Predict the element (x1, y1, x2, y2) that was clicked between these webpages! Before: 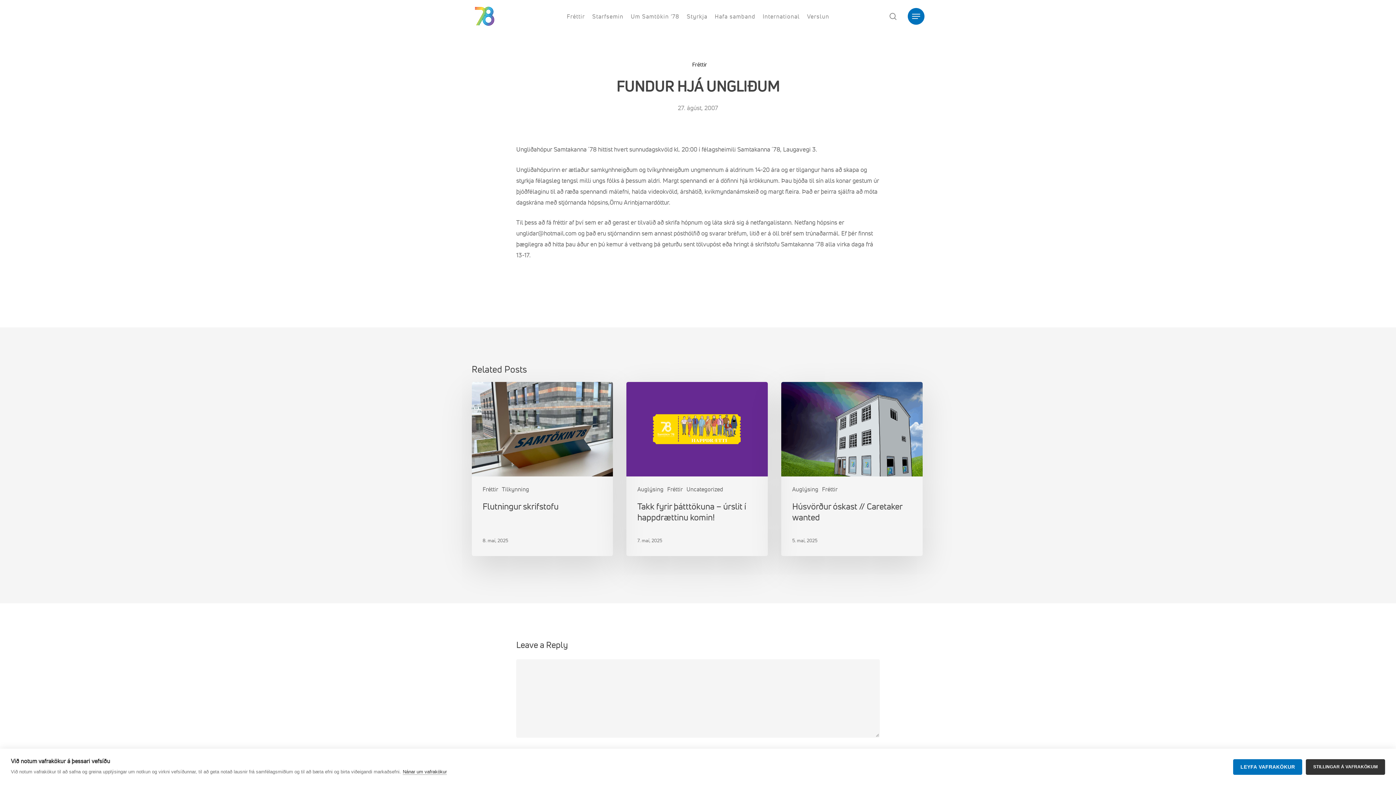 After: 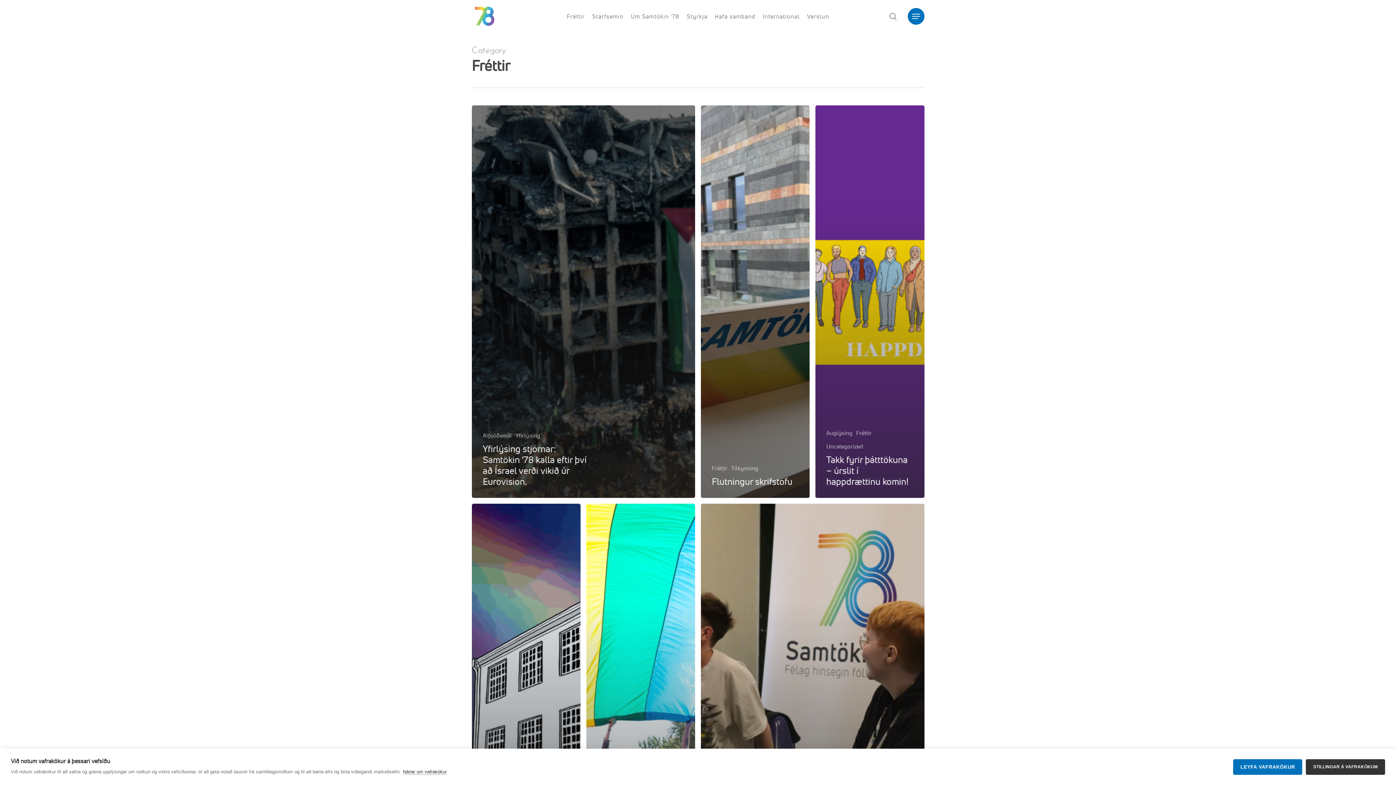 Action: bbox: (822, 485, 837, 493) label: Fréttir